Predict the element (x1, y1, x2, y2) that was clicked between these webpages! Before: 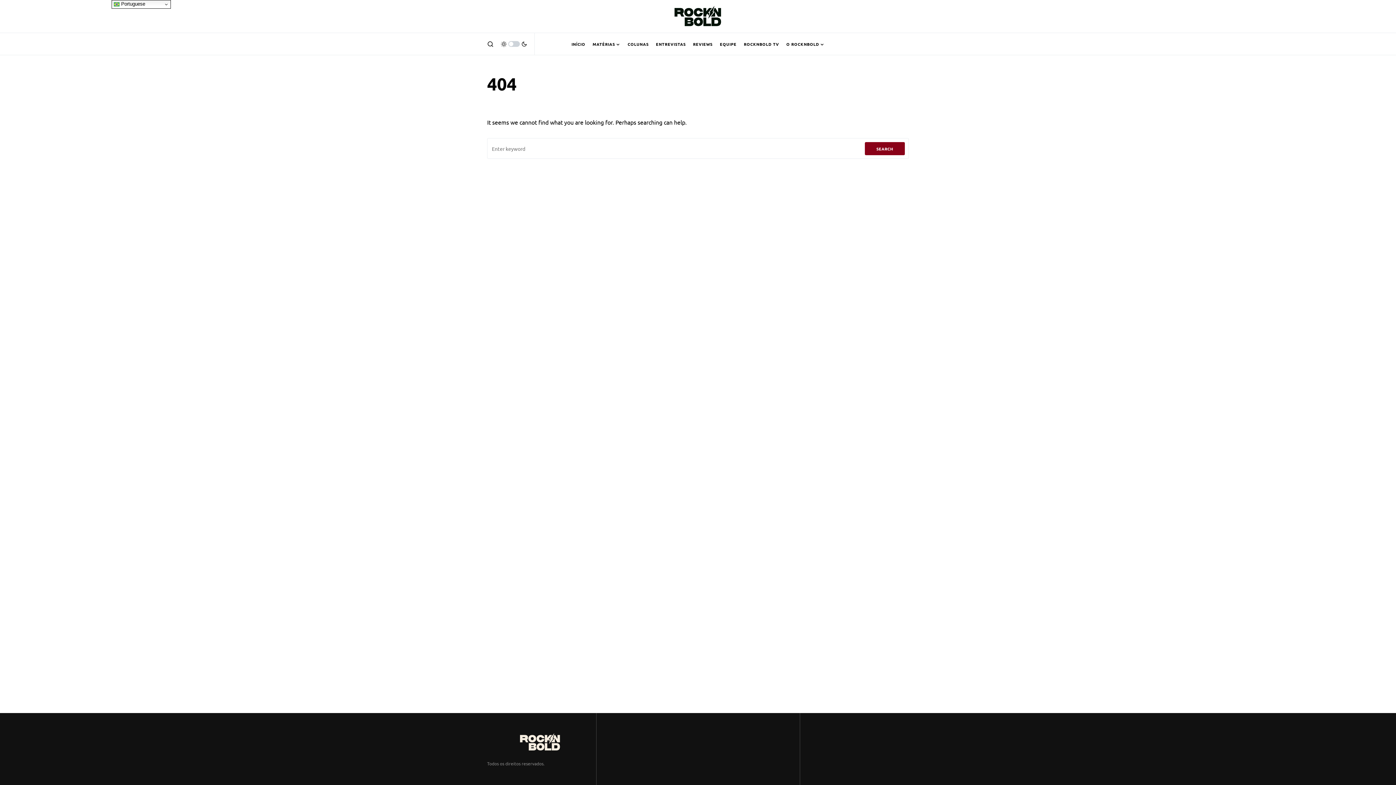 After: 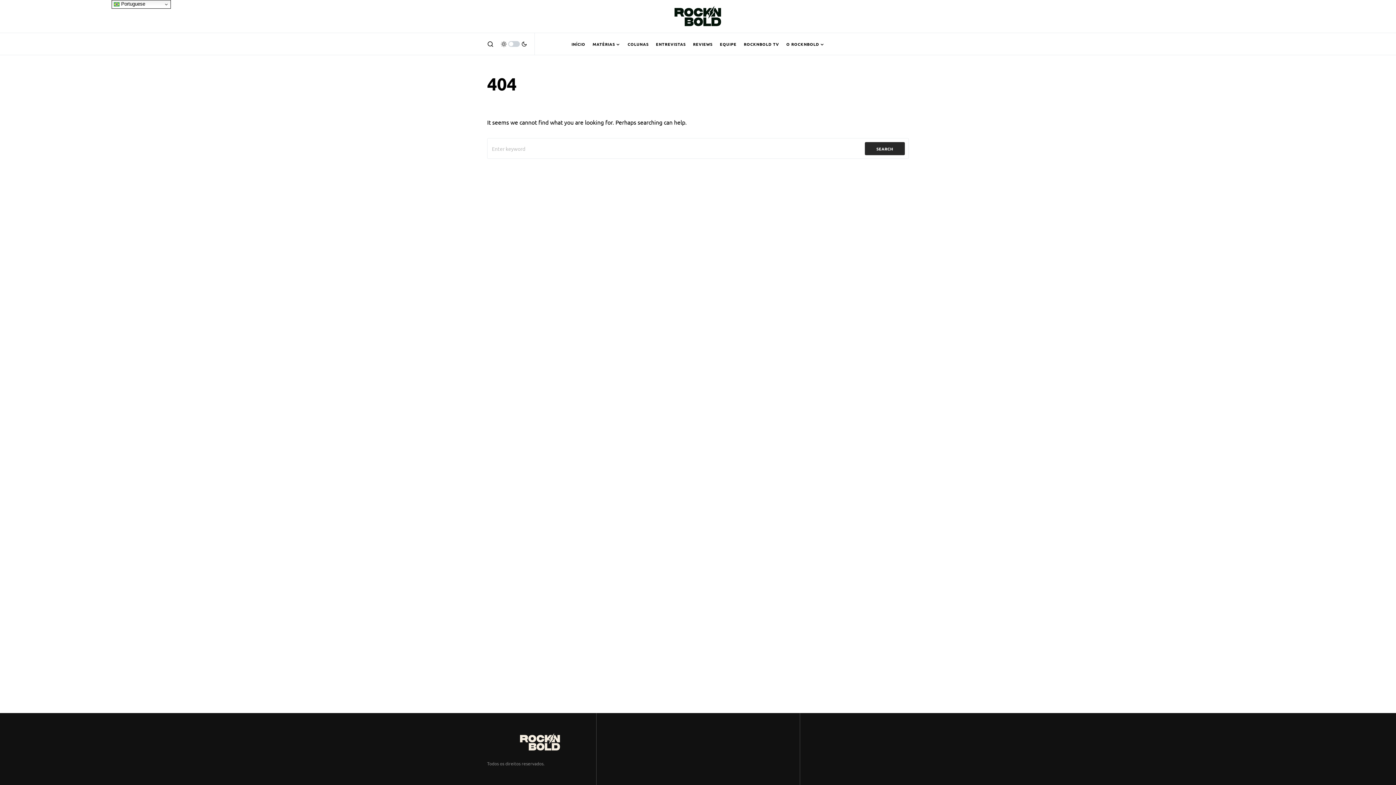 Action: label: SEARCH bbox: (864, 142, 905, 155)